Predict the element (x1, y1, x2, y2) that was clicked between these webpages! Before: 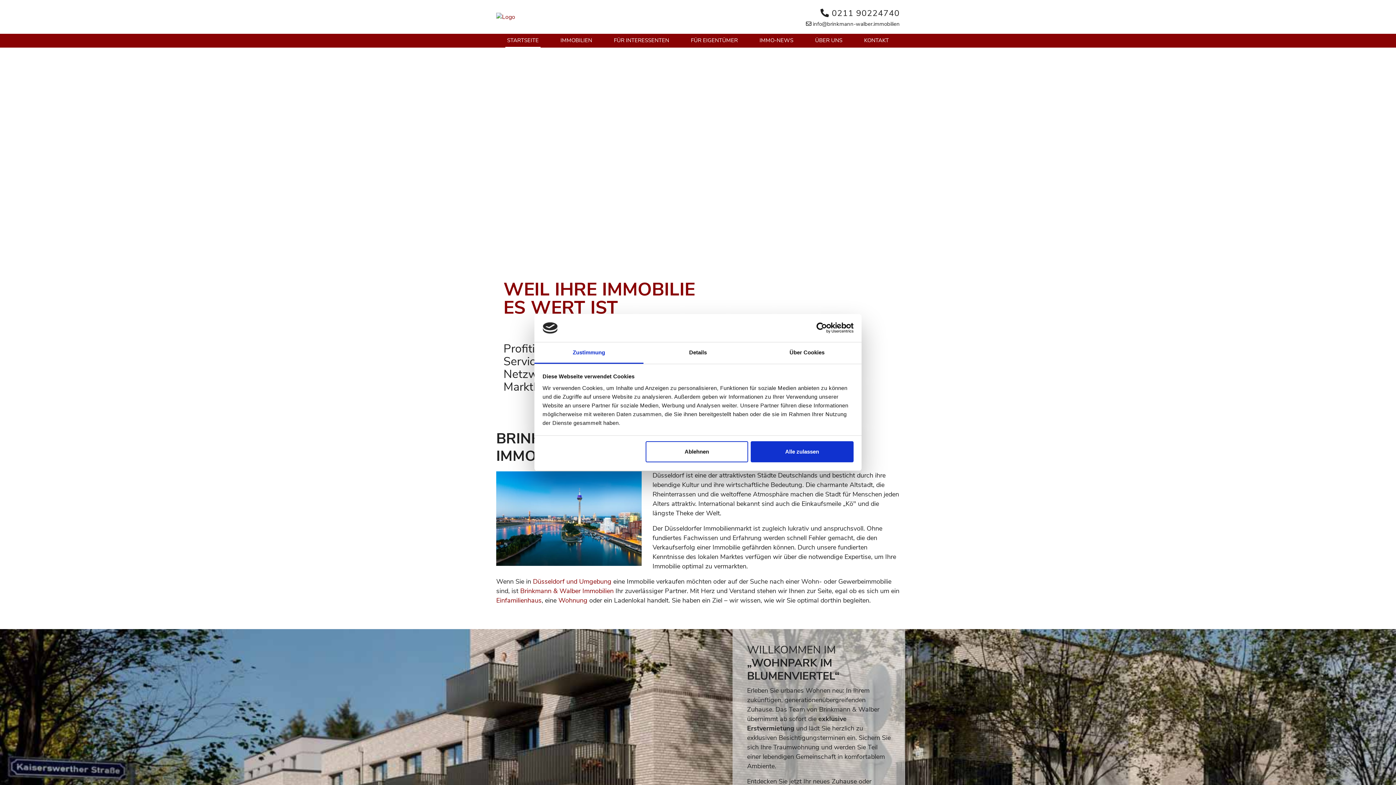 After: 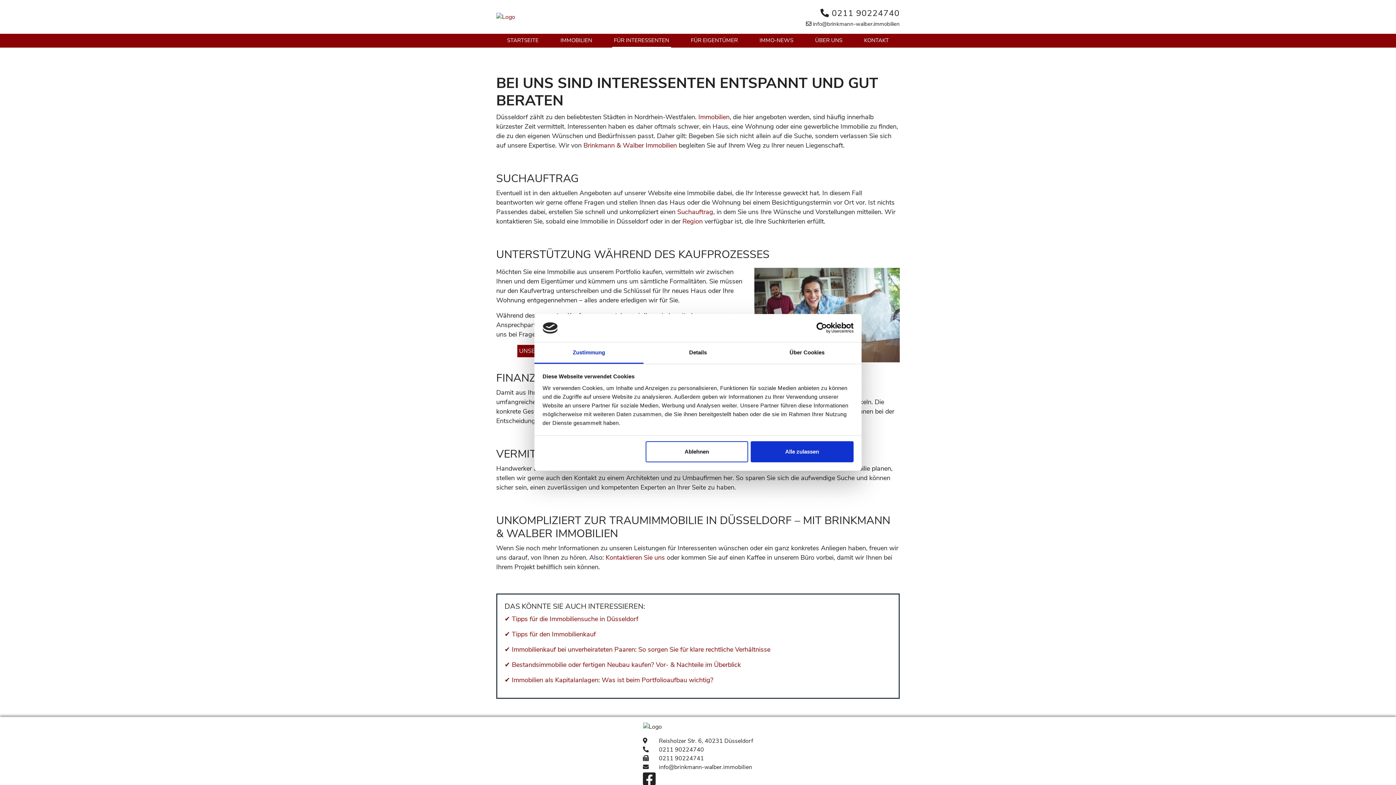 Action: bbox: (612, 33, 671, 46) label: FÜR INTERESSENTEN